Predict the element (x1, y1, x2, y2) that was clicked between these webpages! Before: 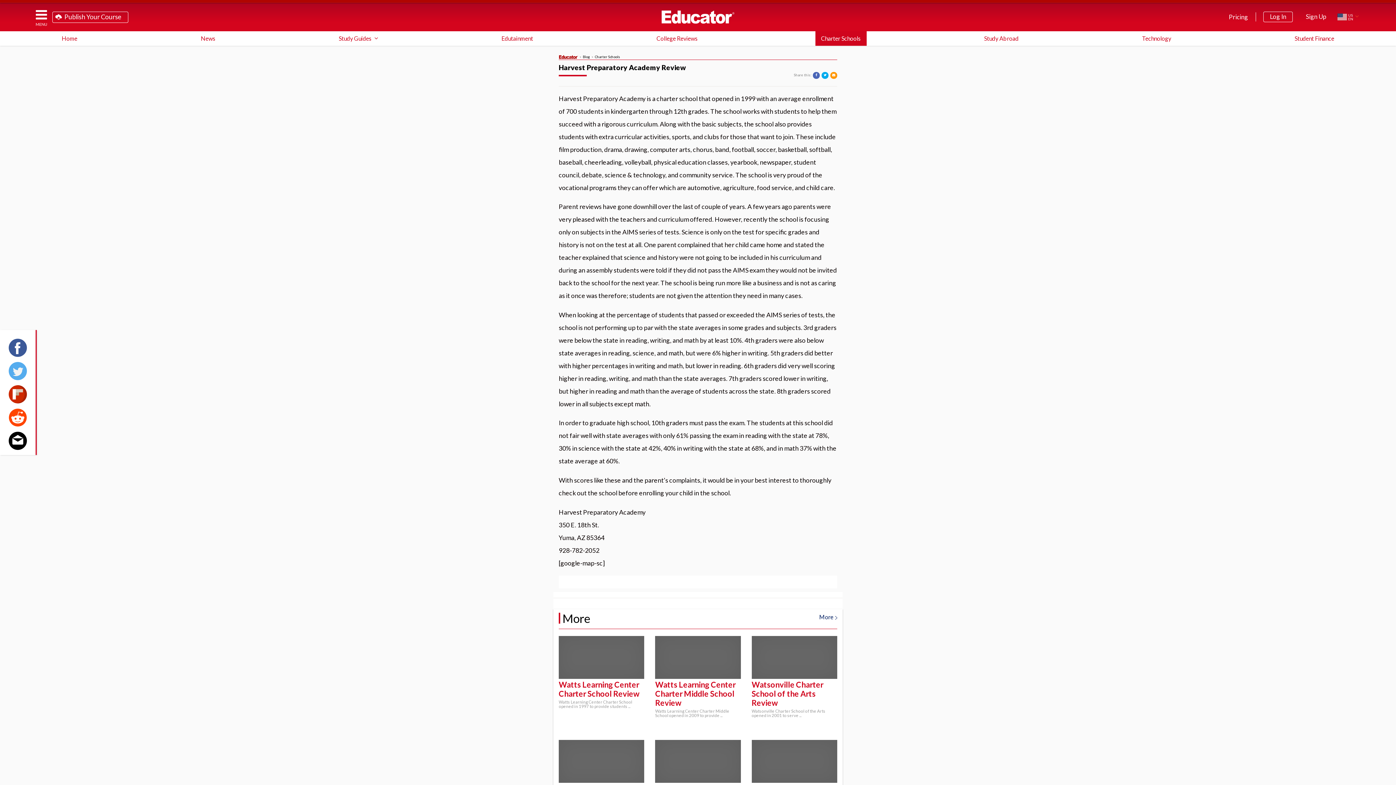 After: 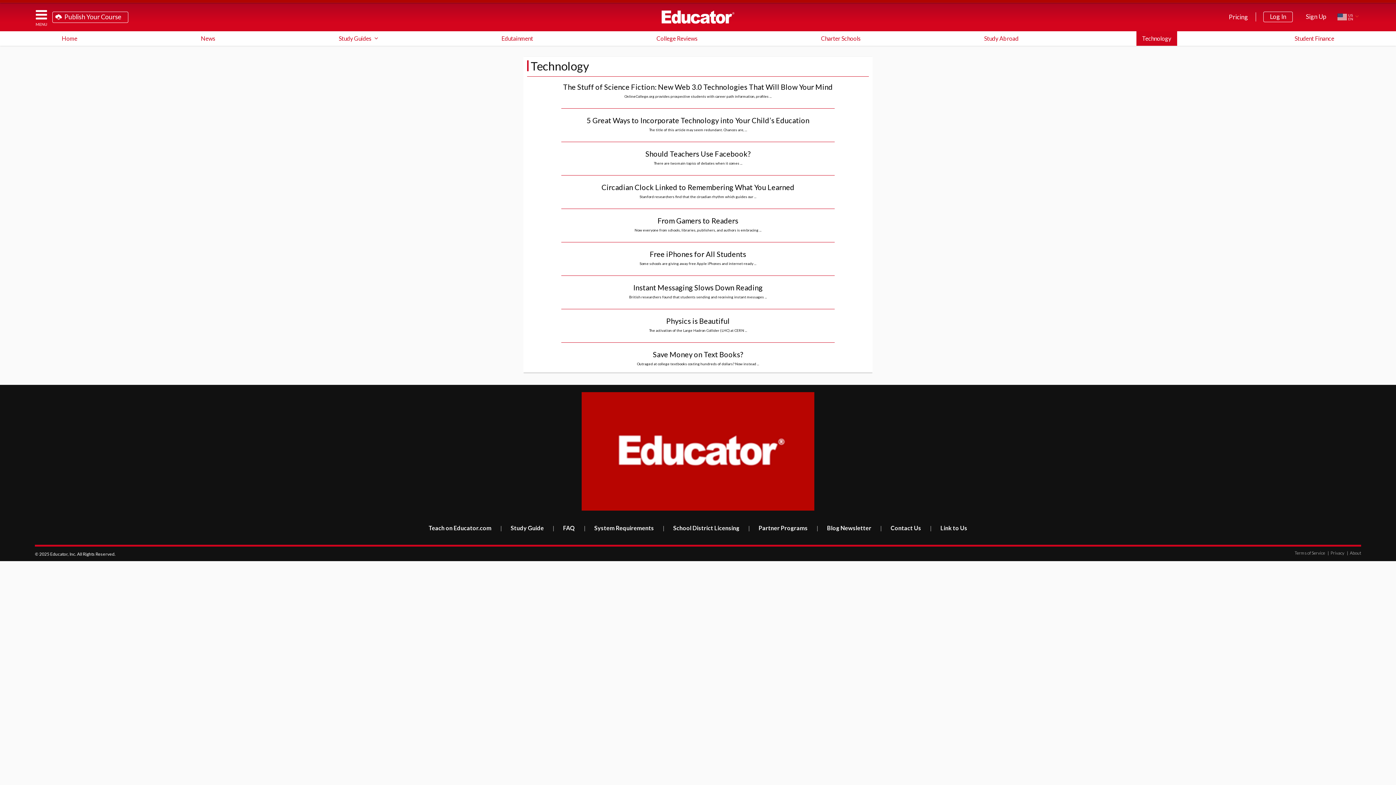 Action: label: Technology bbox: (1136, 31, 1177, 45)